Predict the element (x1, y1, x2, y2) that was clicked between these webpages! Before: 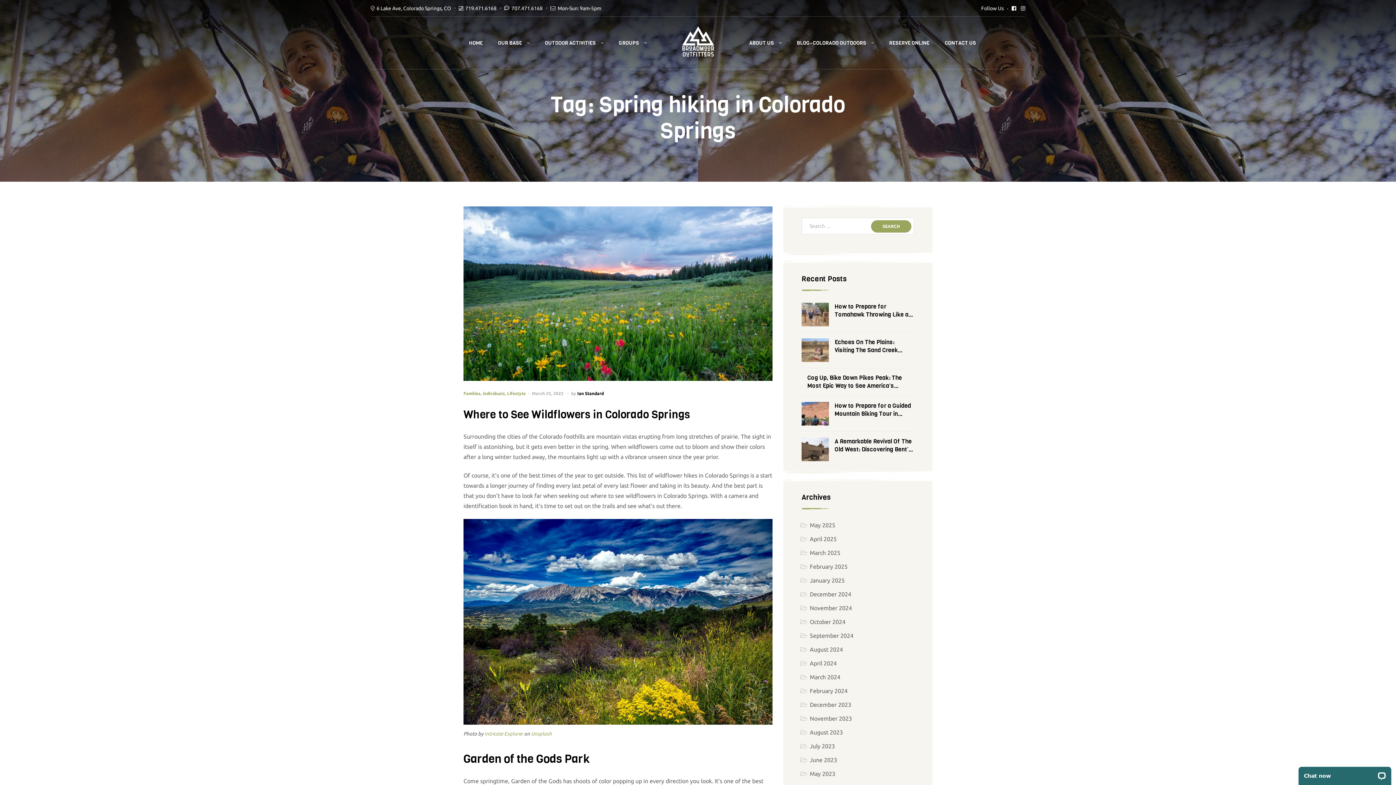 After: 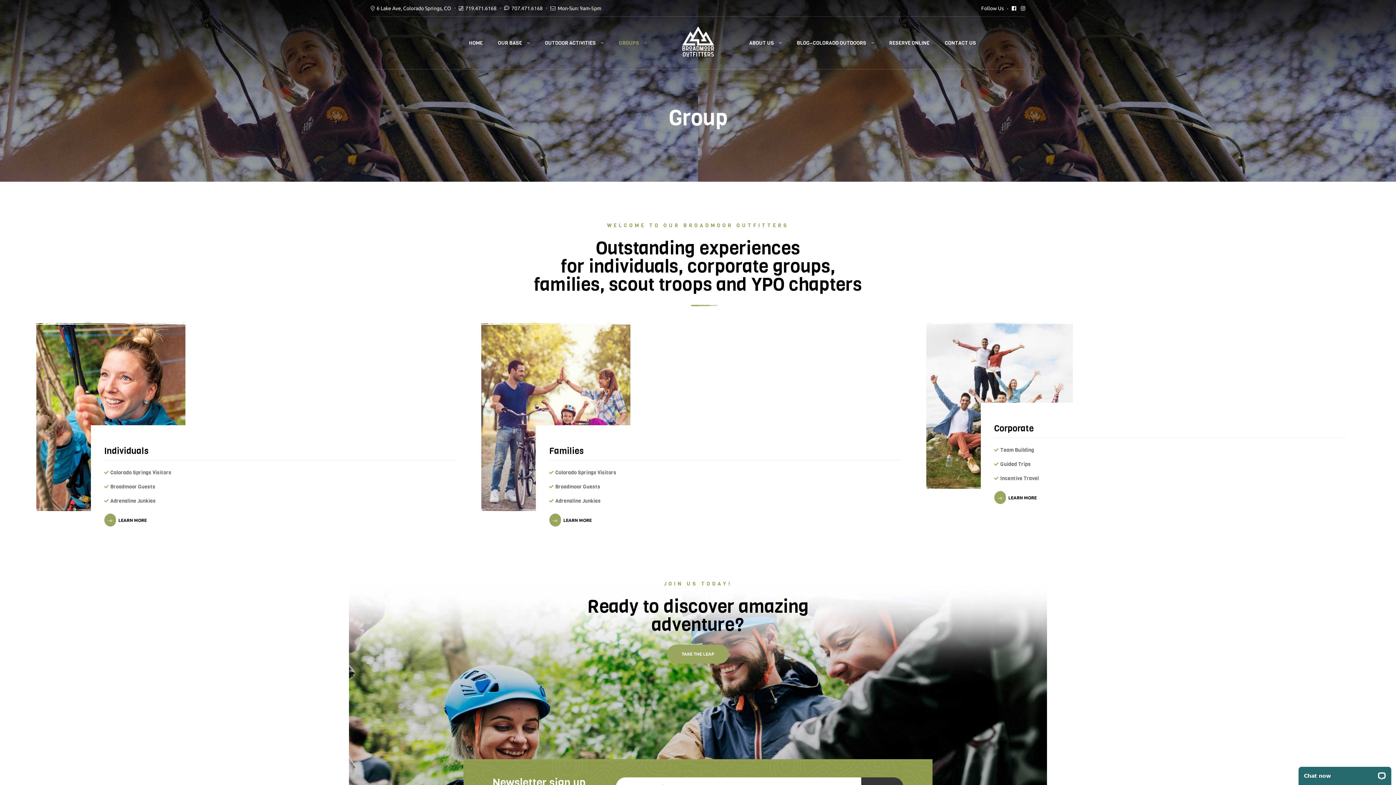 Action: bbox: (611, 32, 654, 53) label: GROUPS